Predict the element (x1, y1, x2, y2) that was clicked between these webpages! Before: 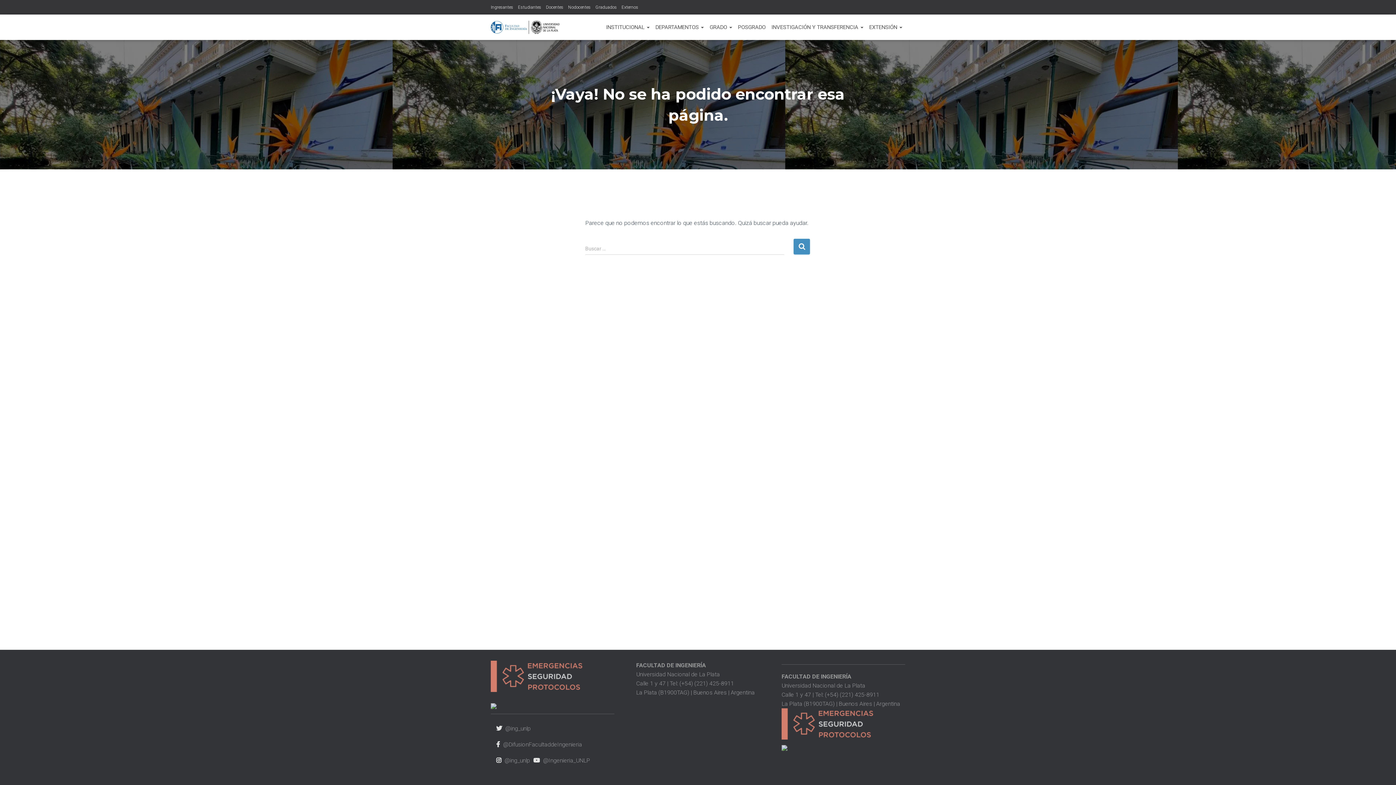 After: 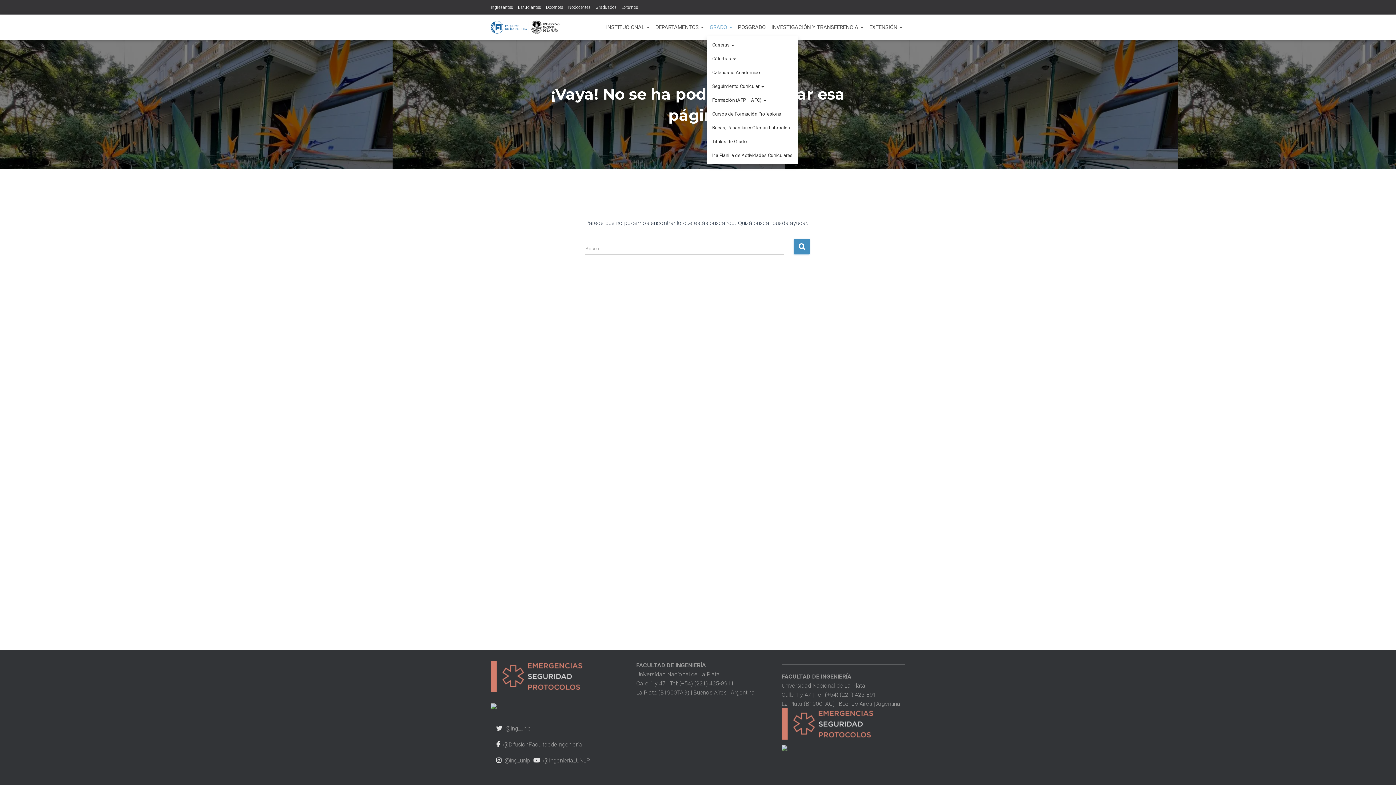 Action: bbox: (706, 18, 735, 36) label: GRADO 